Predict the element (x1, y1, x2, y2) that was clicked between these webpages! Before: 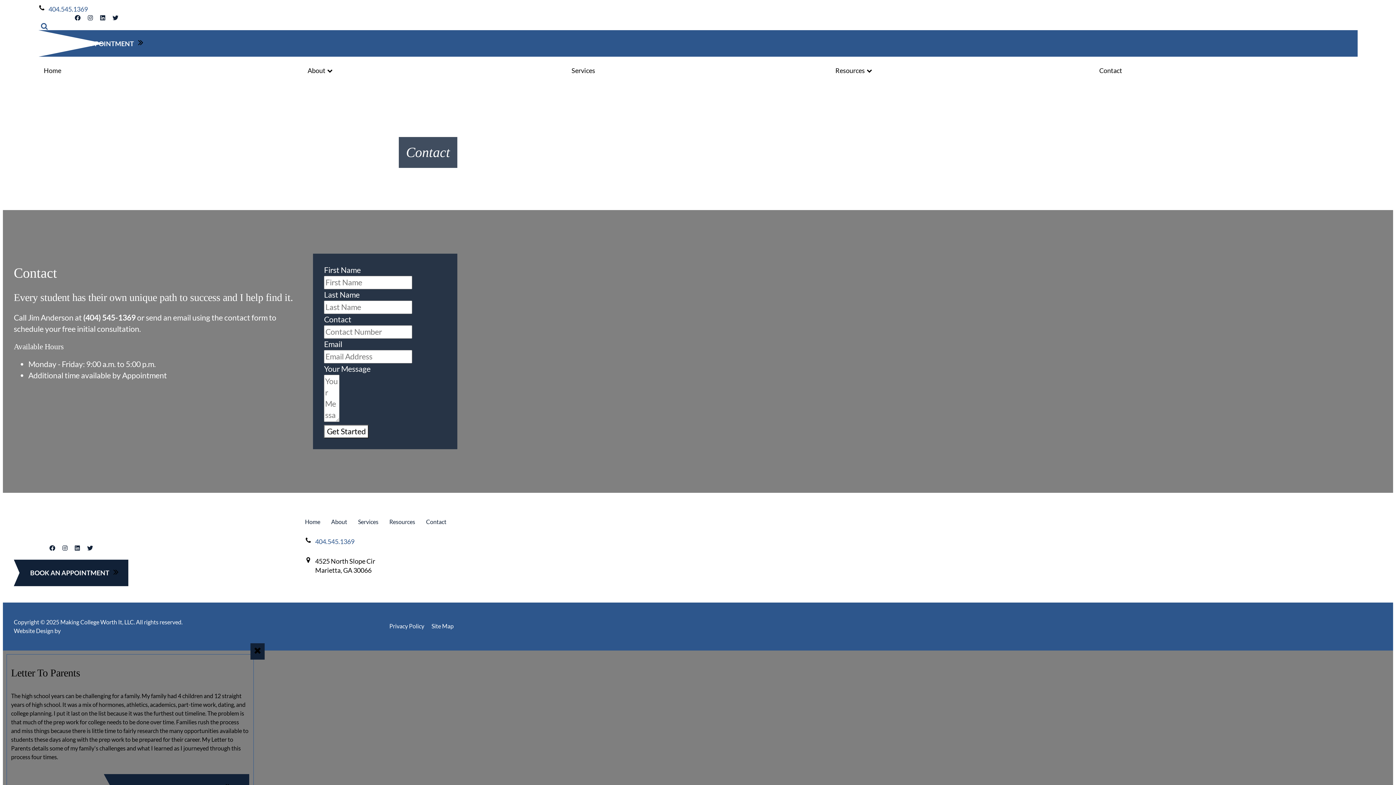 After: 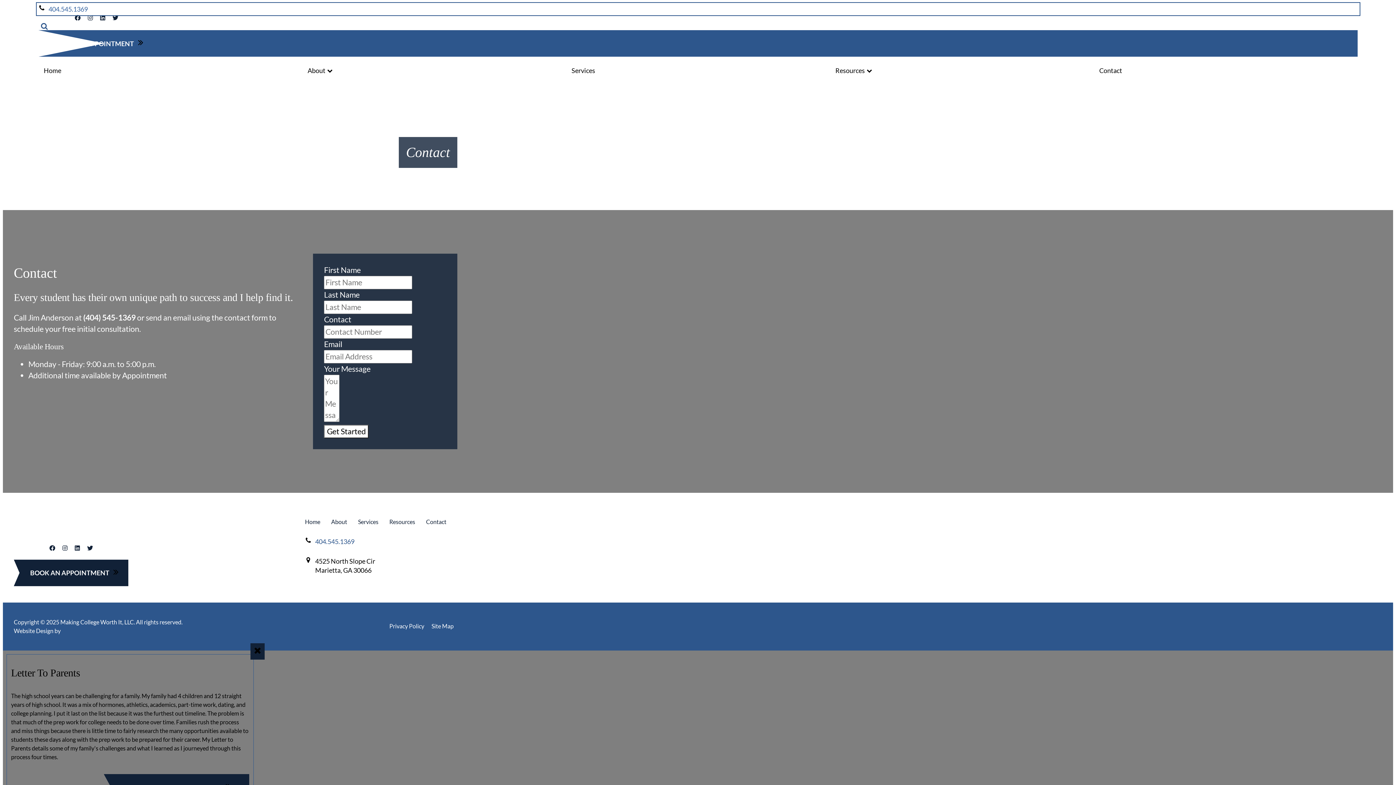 Action: label: Call Us Today bbox: (38, 4, 1358, 13)